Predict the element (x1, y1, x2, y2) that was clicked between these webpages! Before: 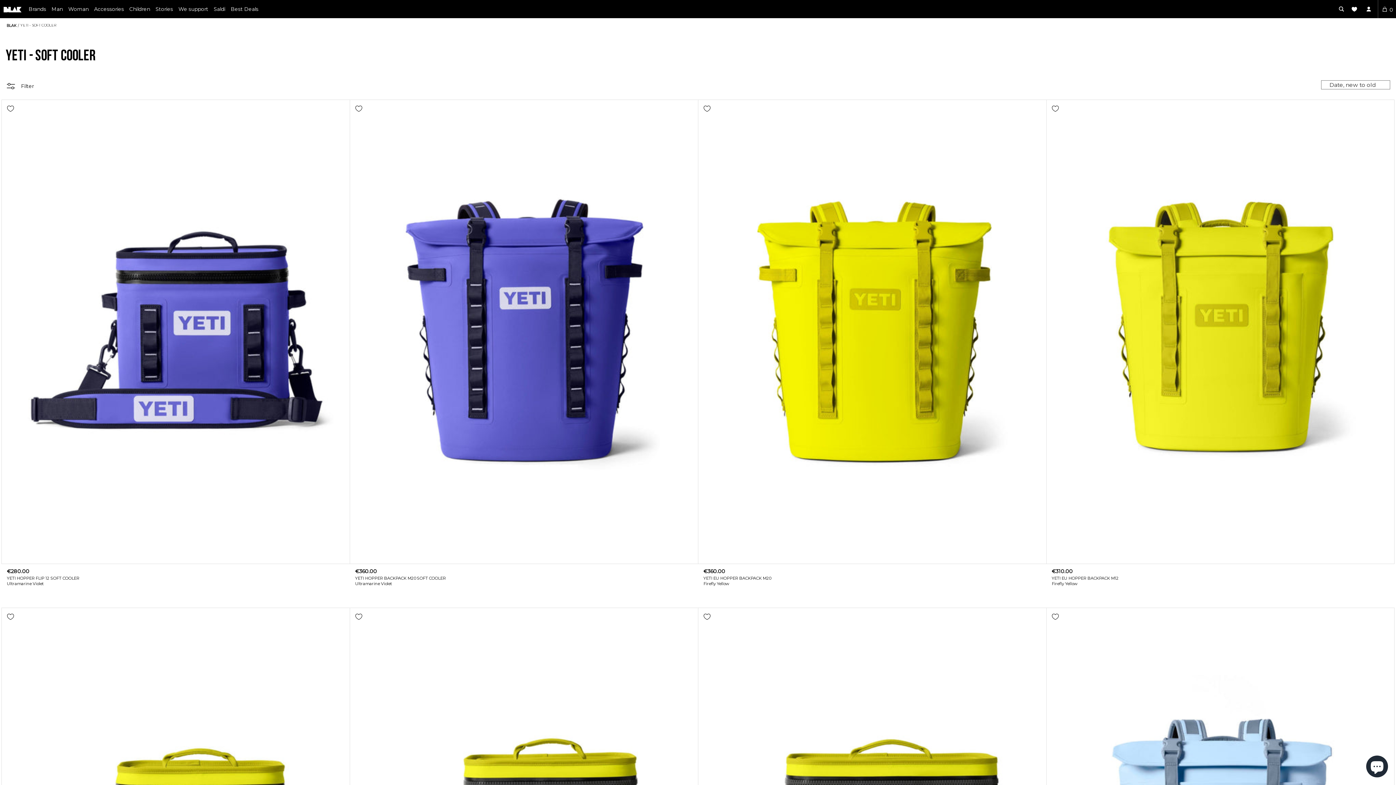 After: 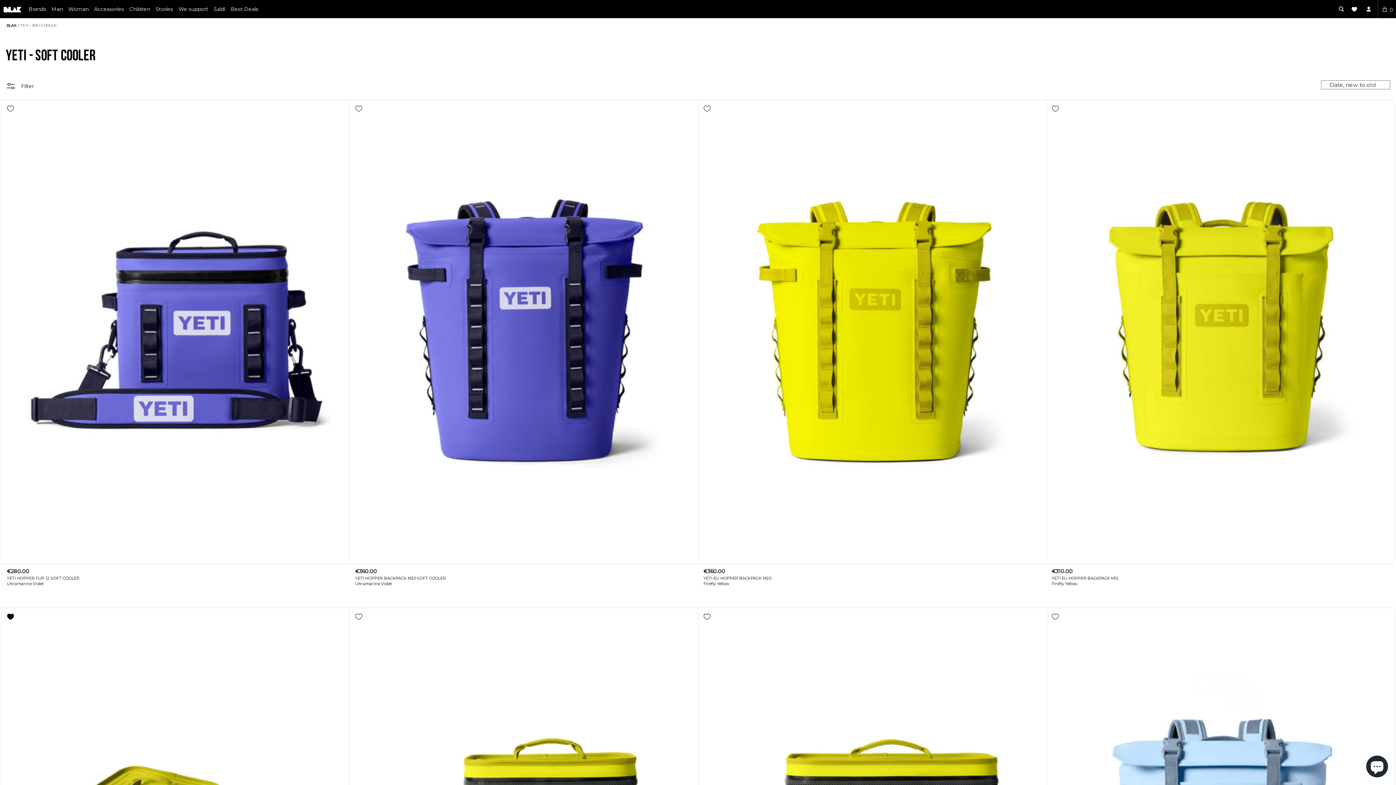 Action: label: Add to Wishlist bbox: (1, 608, 19, 625)